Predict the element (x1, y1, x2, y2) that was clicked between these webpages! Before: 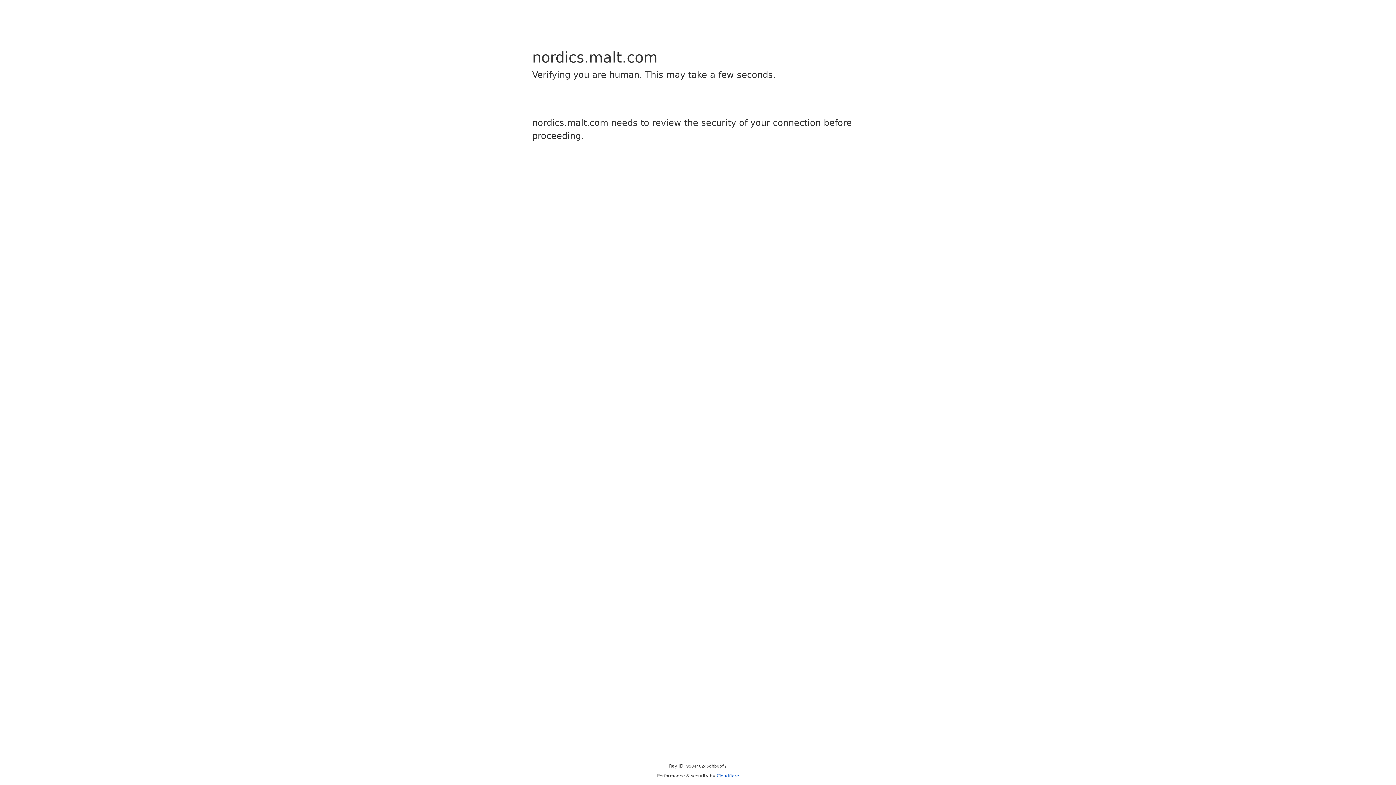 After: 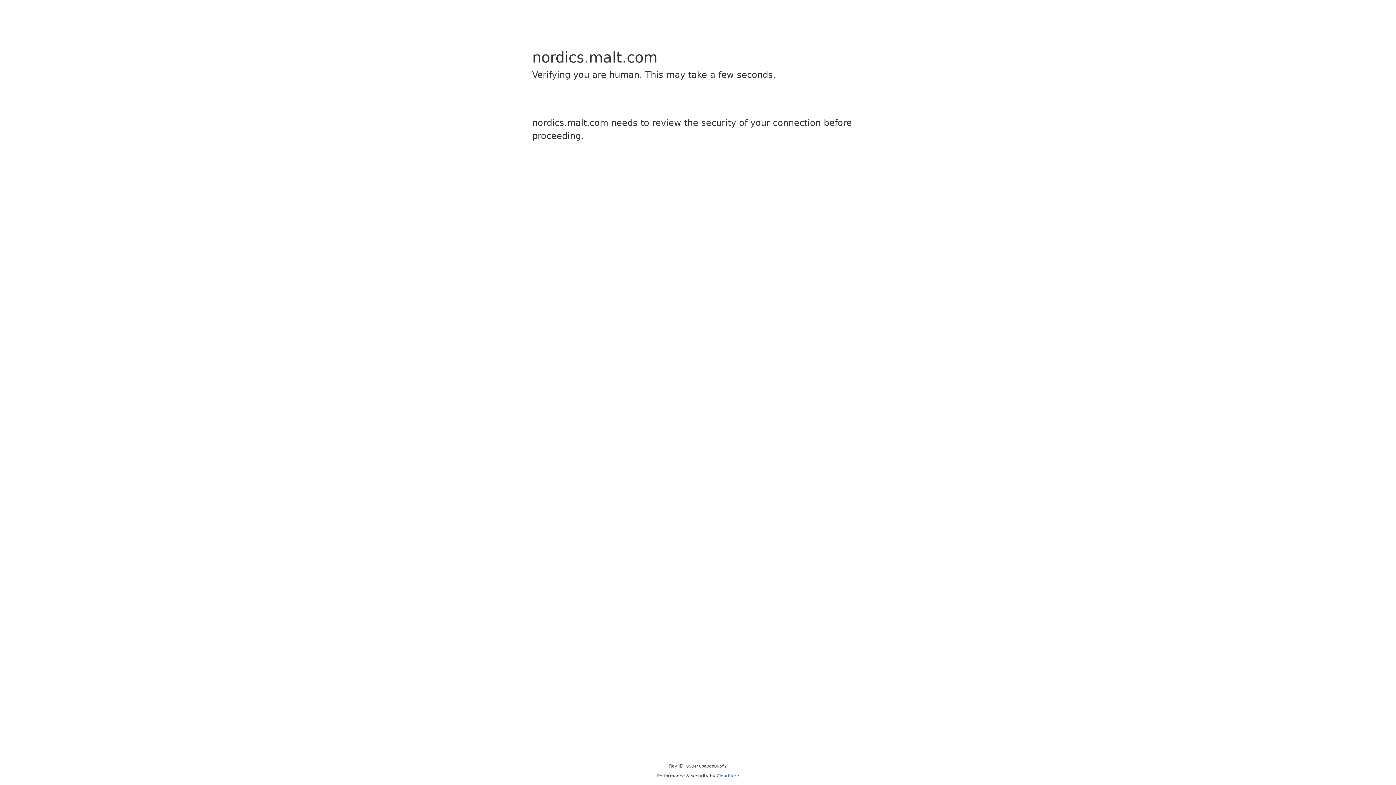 Action: label: Cloudflare bbox: (716, 773, 739, 778)